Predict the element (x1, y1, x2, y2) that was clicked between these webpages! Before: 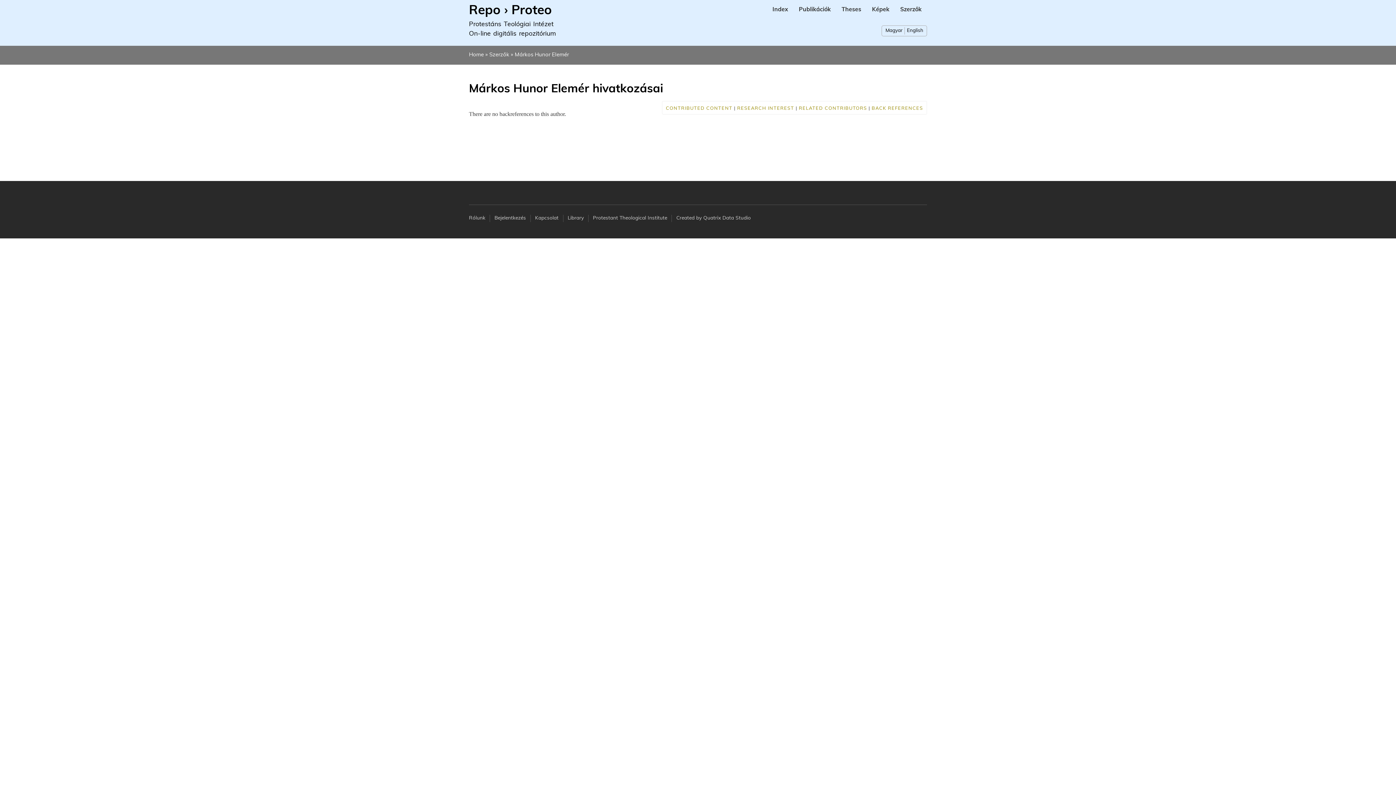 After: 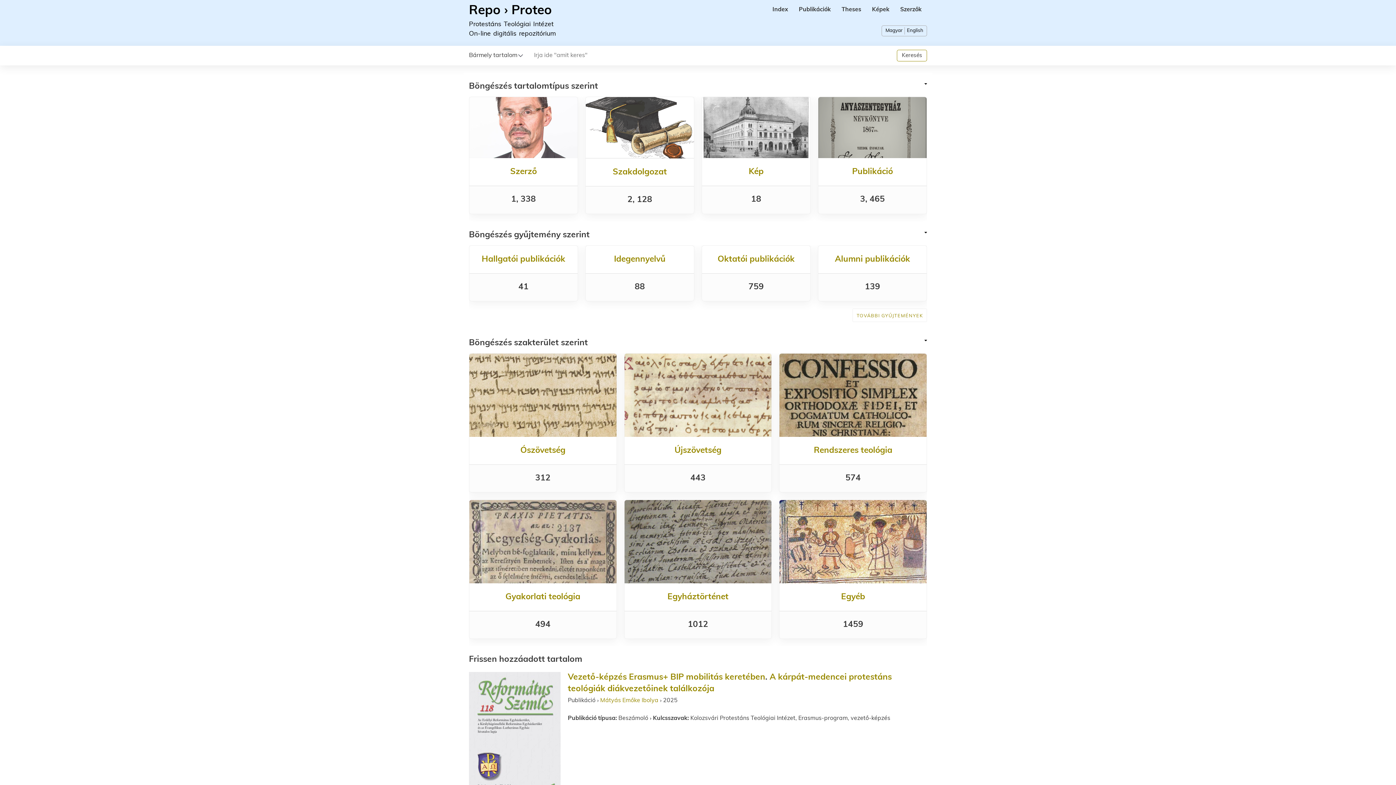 Action: bbox: (469, 4, 552, 17) label: Repo › Proteo